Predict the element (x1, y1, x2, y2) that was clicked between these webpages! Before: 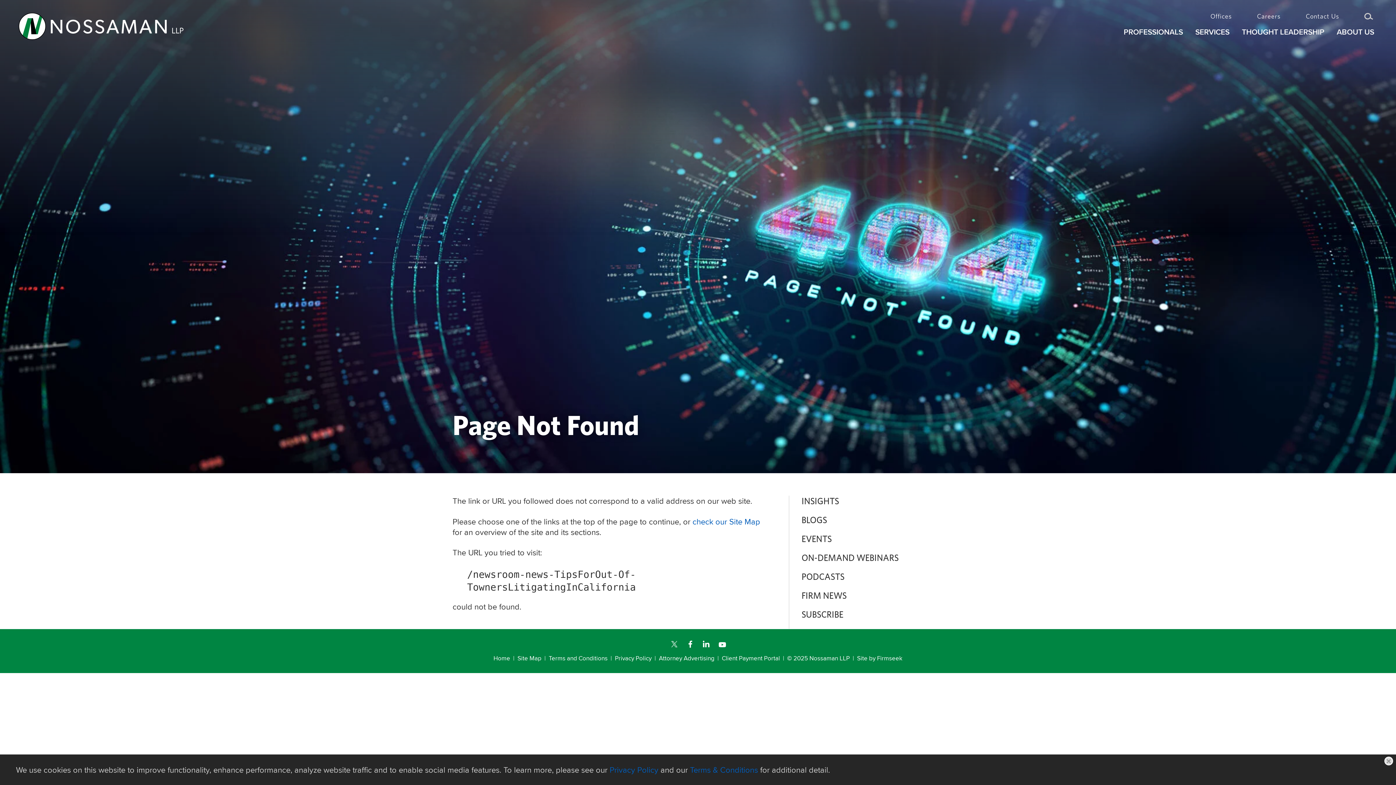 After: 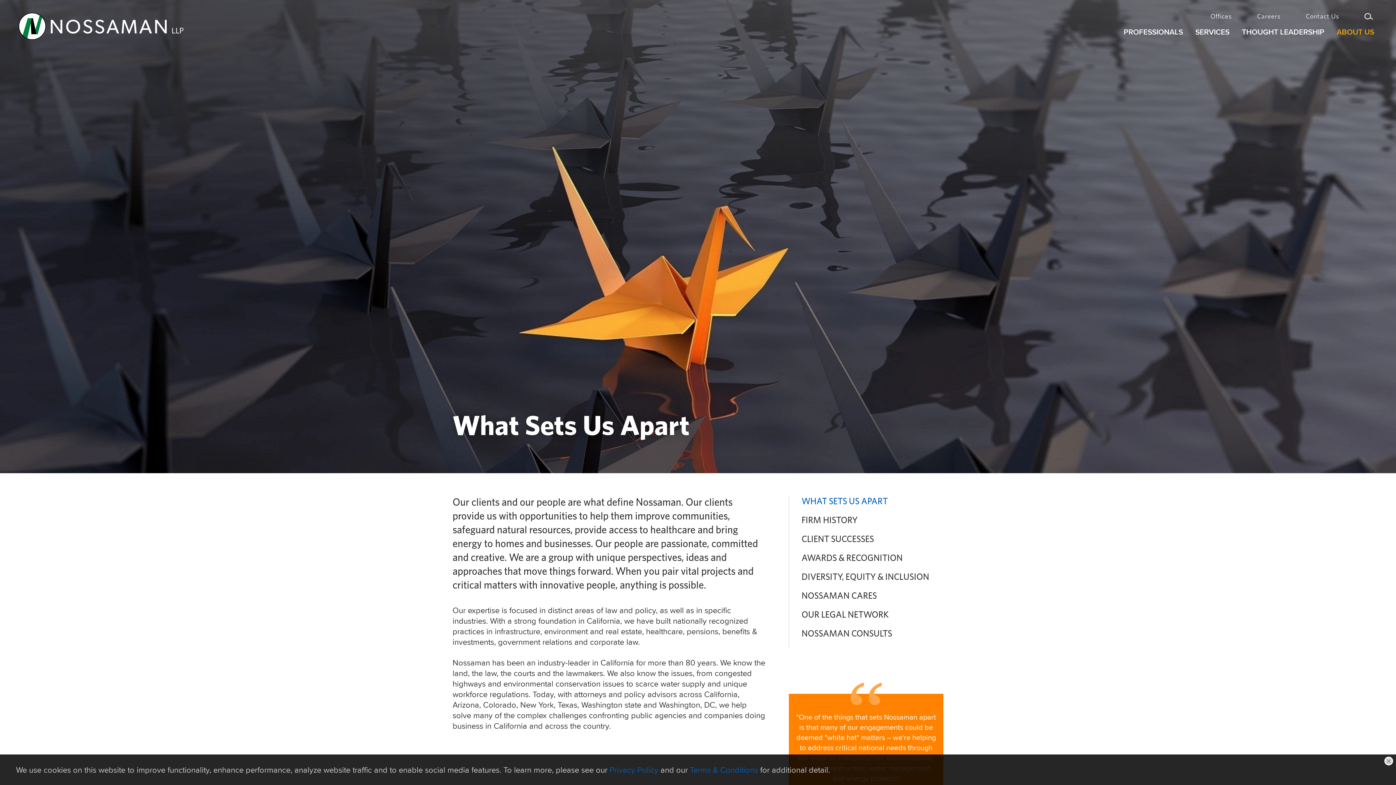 Action: bbox: (1330, 26, 1380, 42) label: ABOUT US